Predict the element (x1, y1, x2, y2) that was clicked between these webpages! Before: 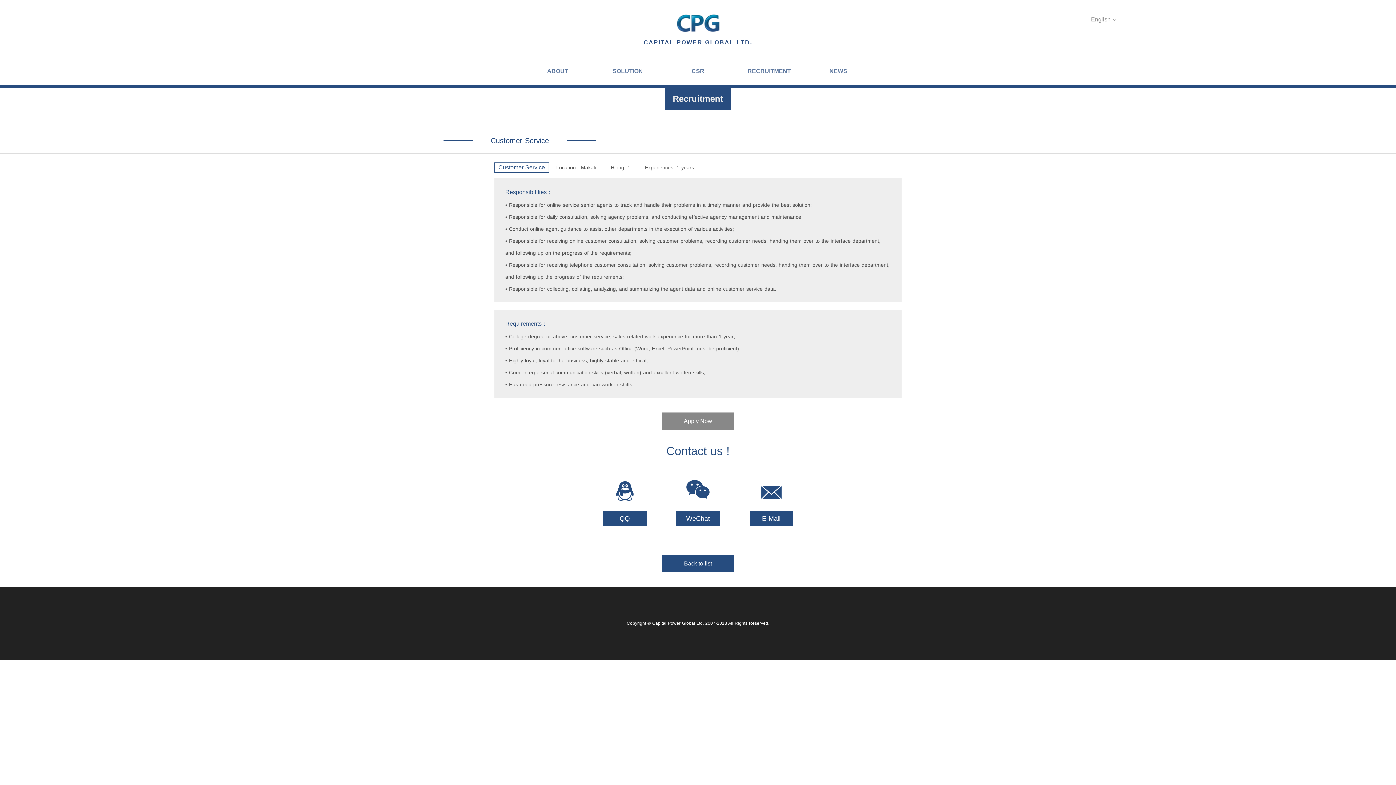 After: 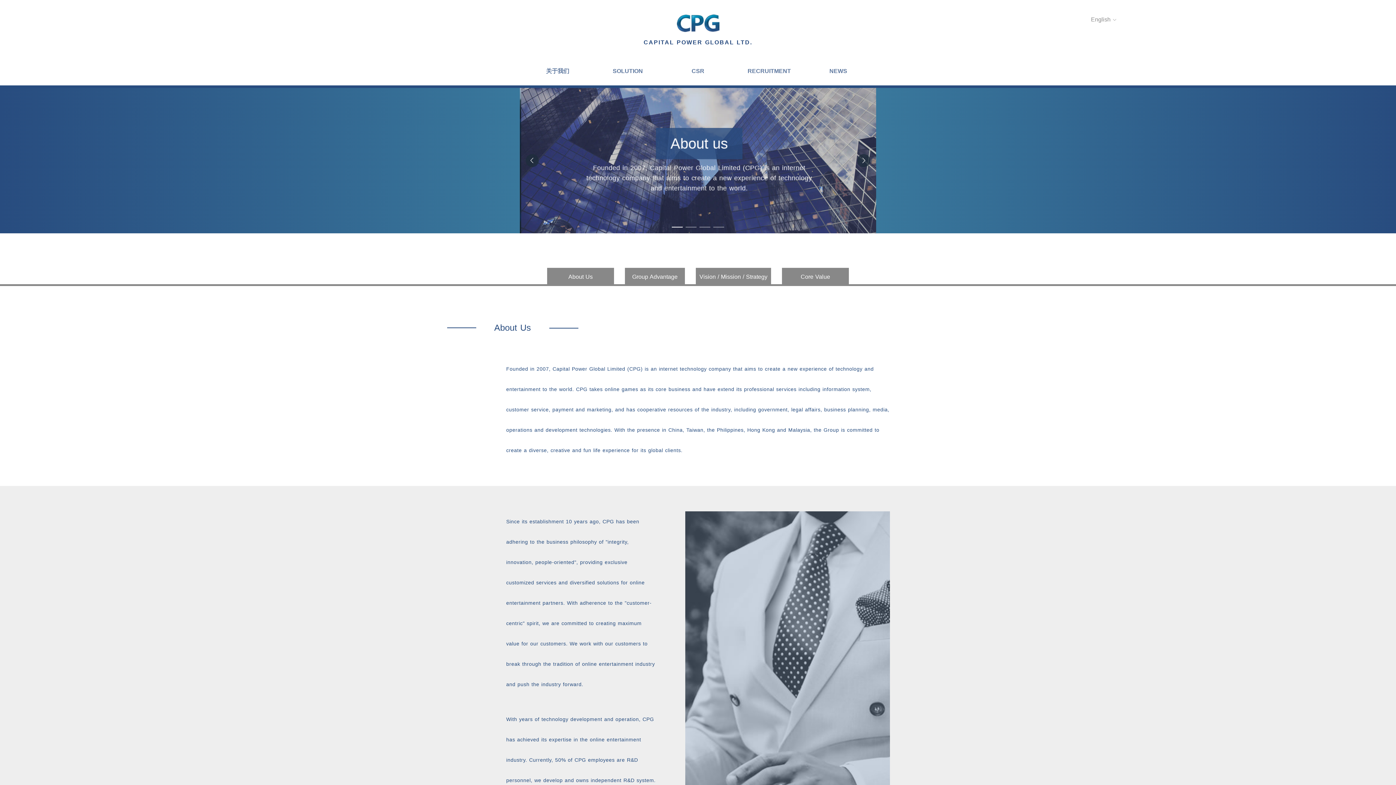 Action: label: ABOUT bbox: (537, 60, 578, 81)